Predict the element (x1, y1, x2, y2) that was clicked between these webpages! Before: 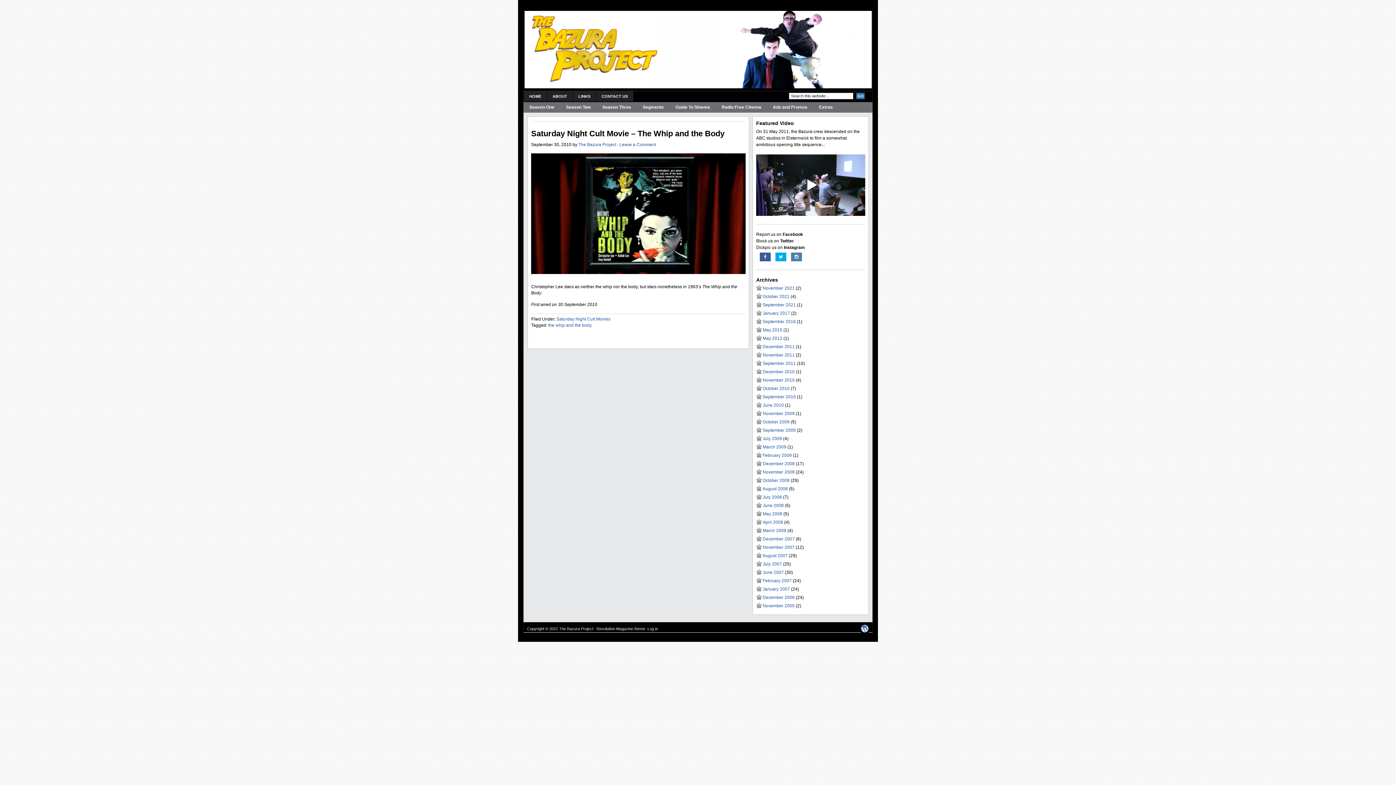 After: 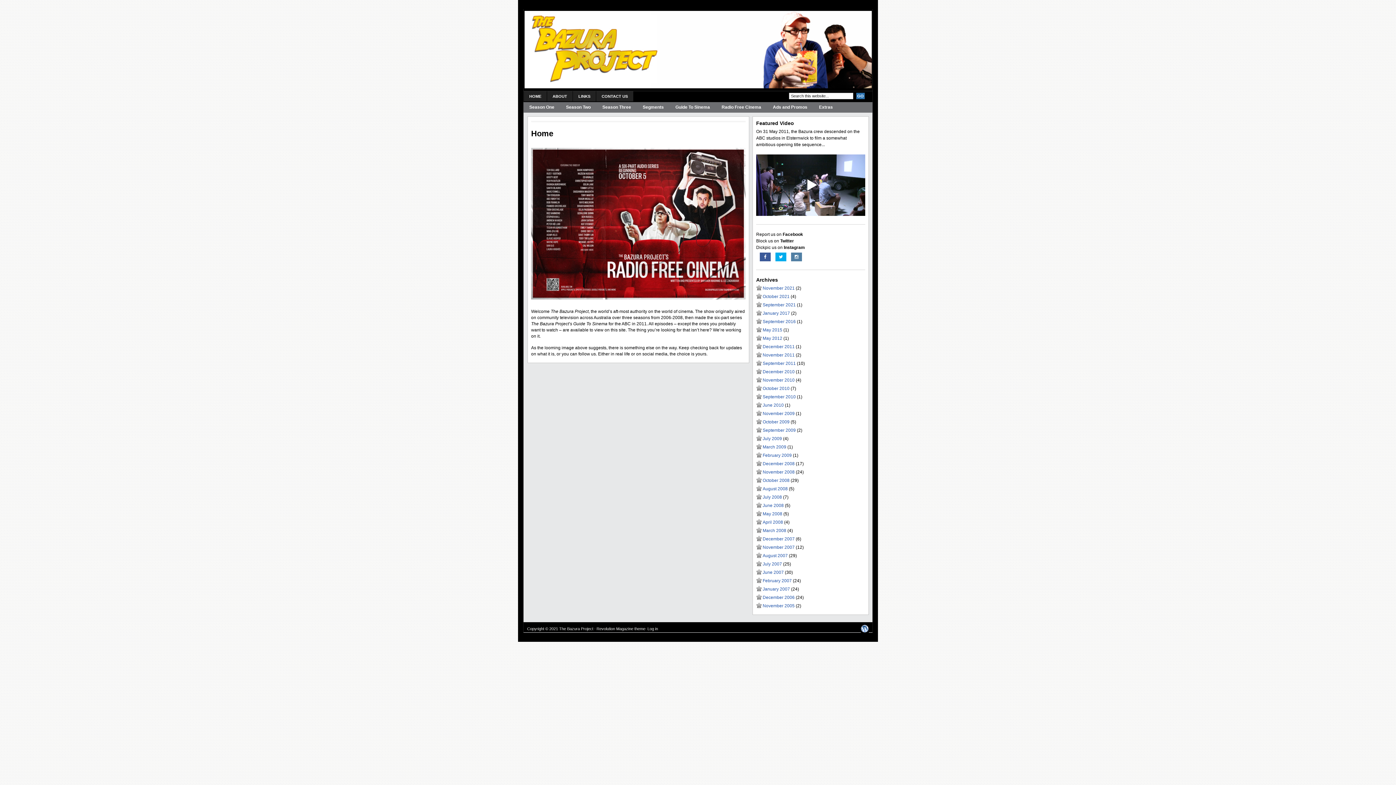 Action: label: The Bazura Project bbox: (559, 627, 593, 631)